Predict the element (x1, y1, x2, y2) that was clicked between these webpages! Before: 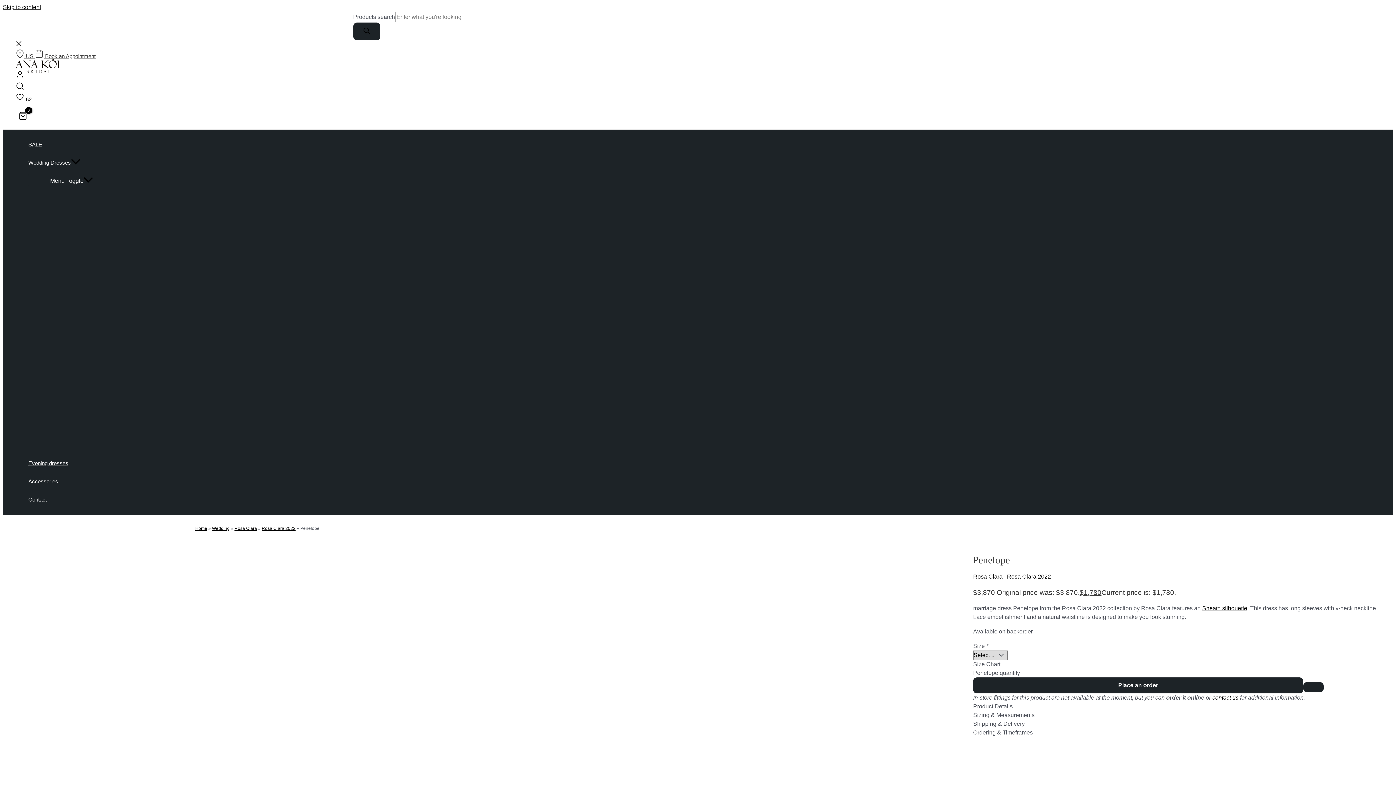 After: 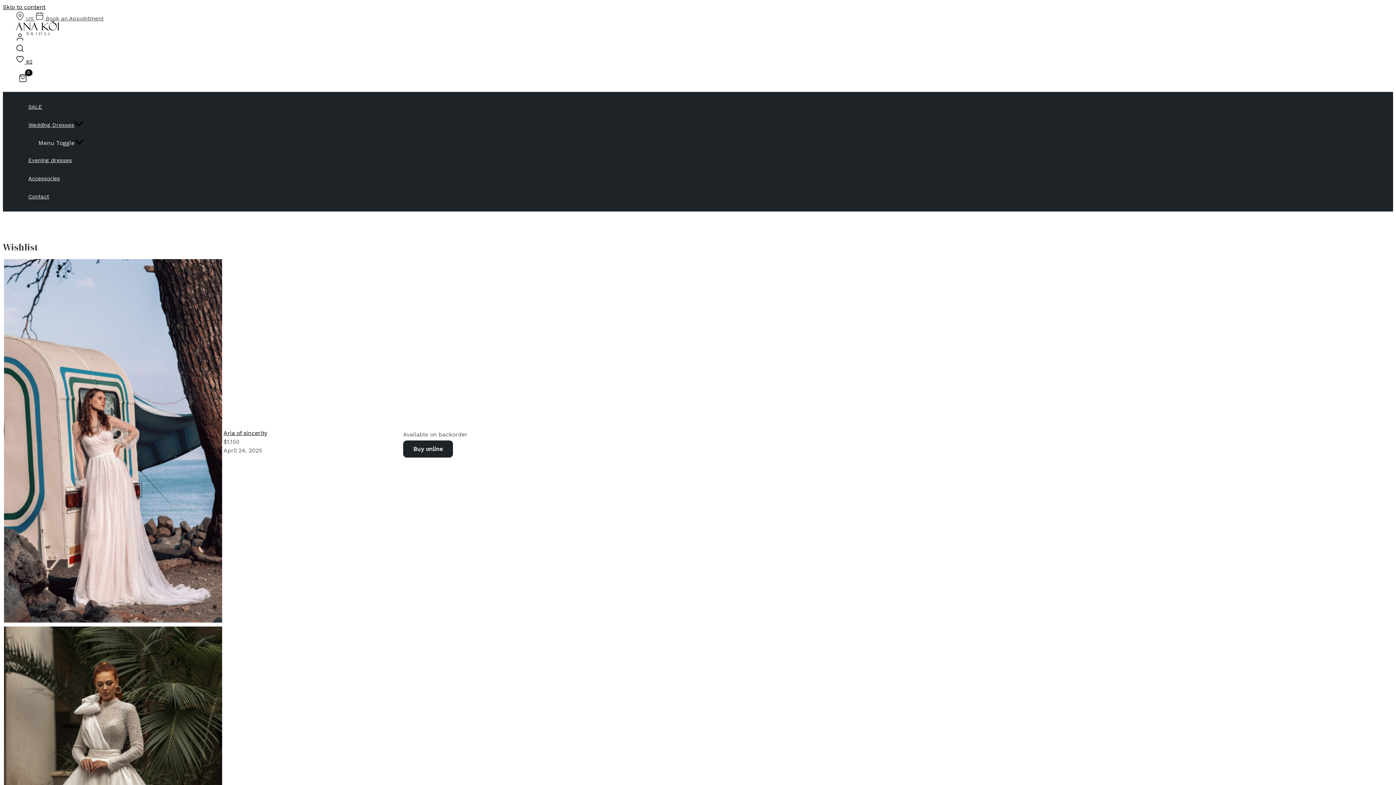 Action: label:  62 bbox: (15, 96, 31, 102)